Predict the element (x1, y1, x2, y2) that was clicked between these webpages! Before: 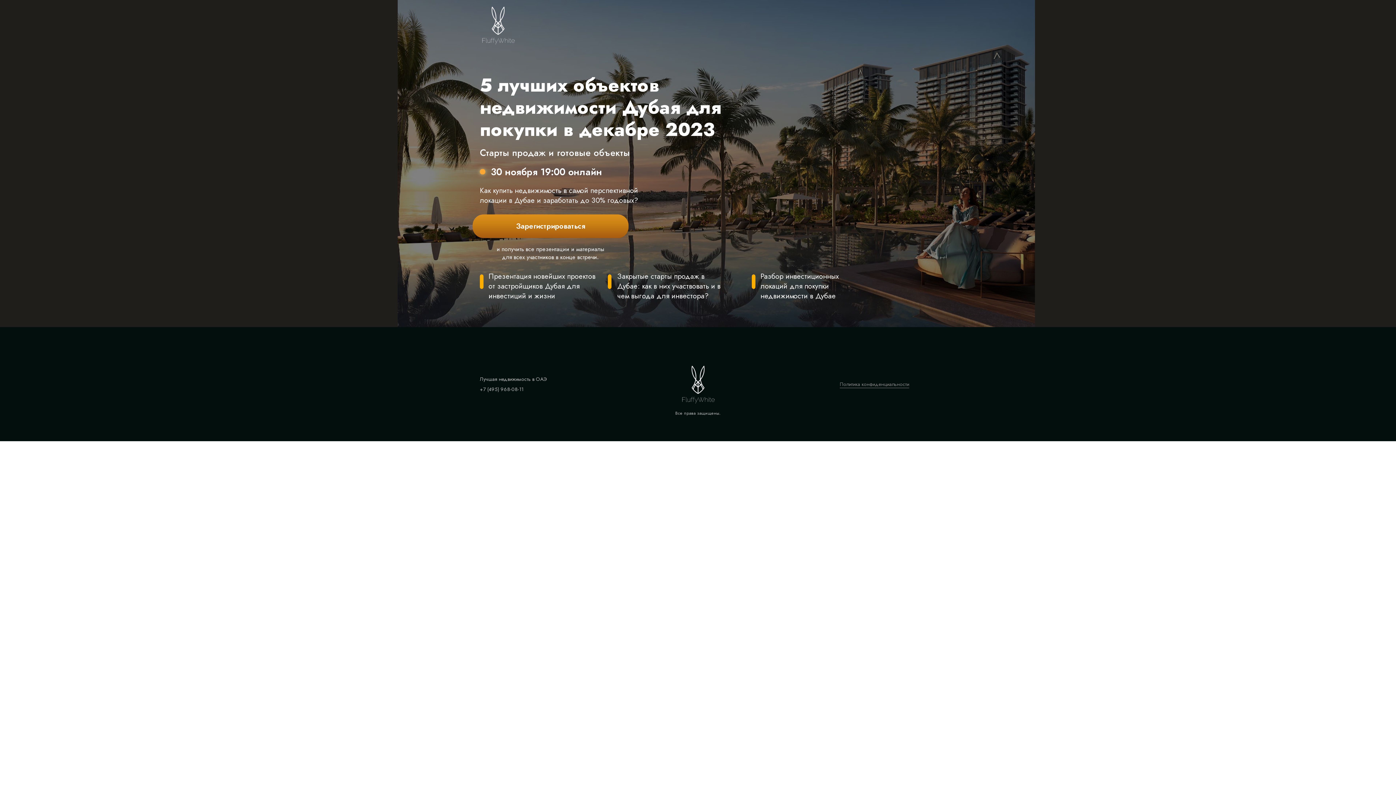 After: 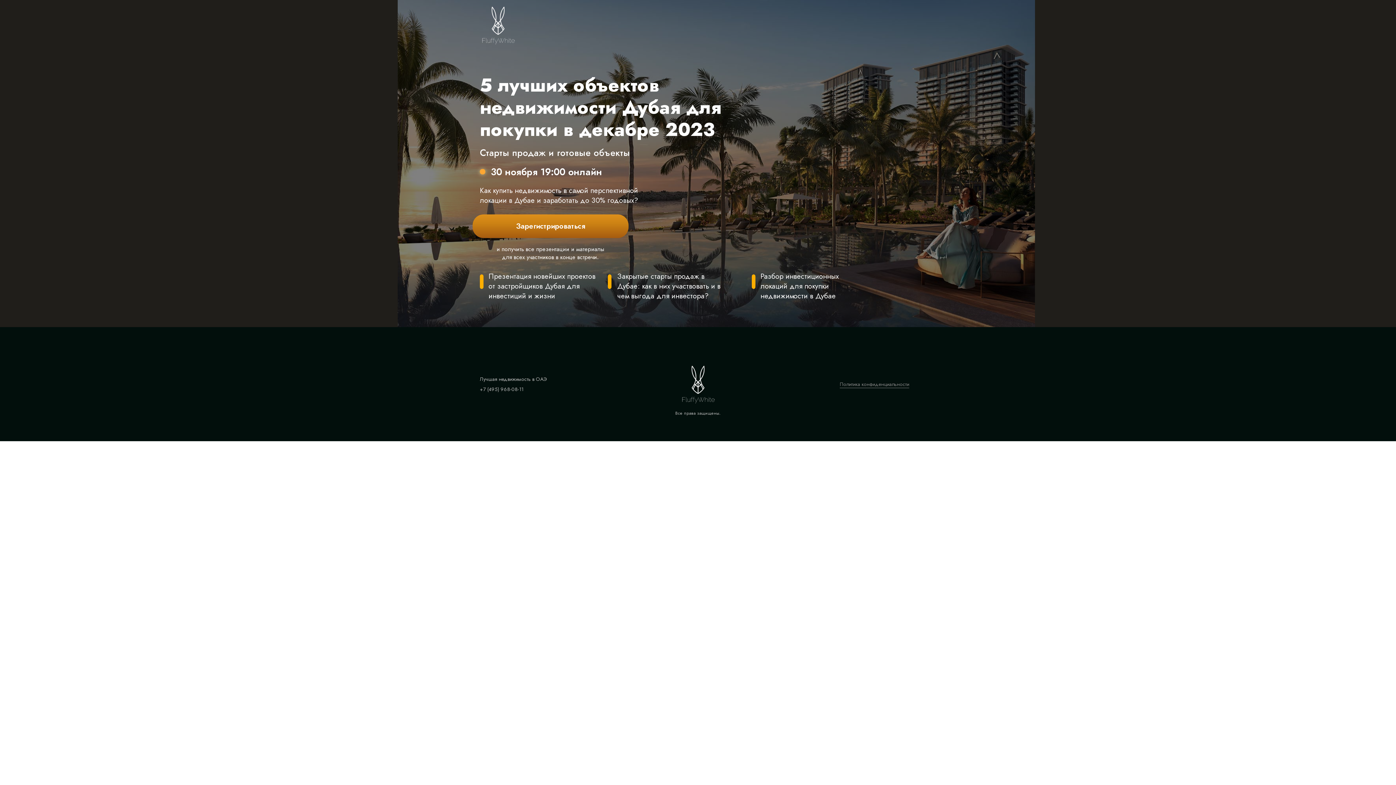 Action: label: Политика конфиденциальности bbox: (840, 380, 909, 388)